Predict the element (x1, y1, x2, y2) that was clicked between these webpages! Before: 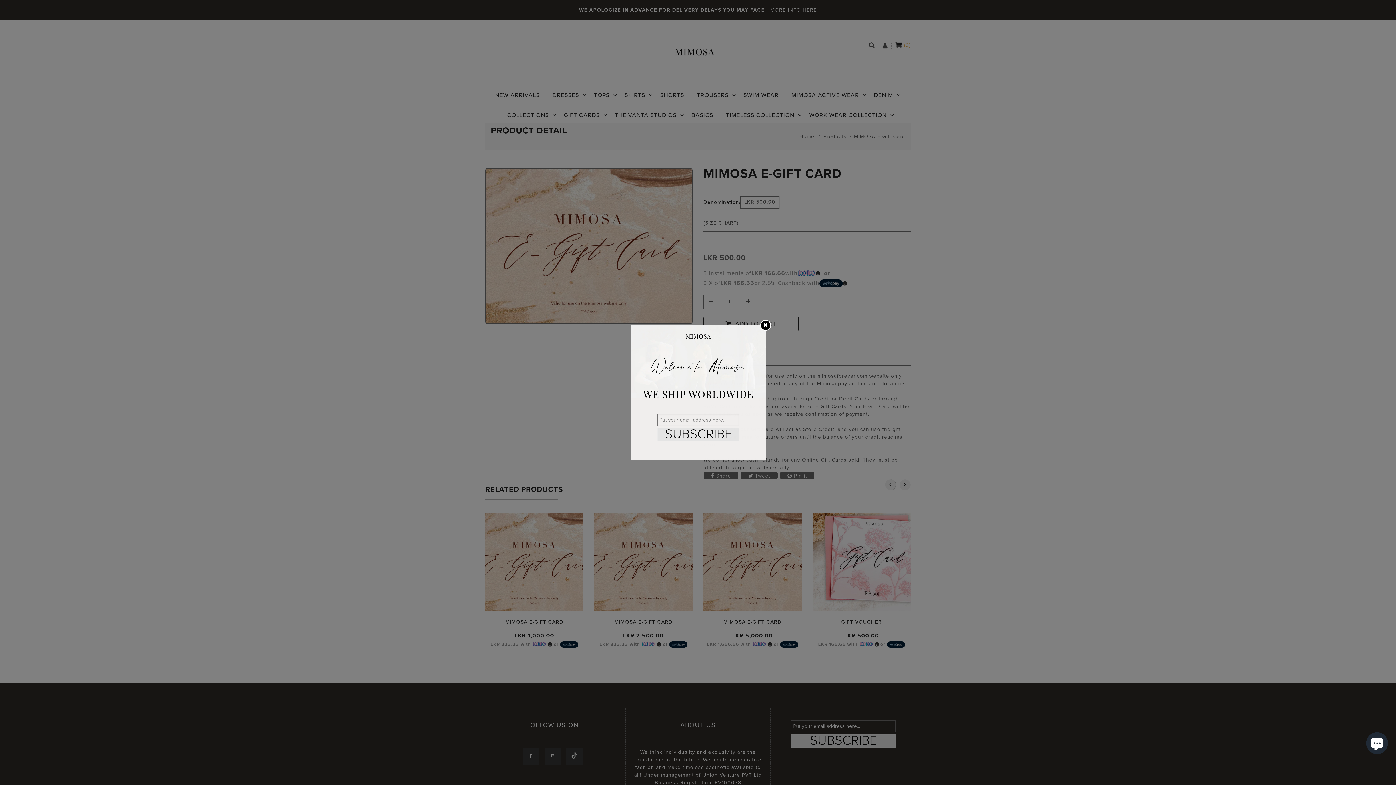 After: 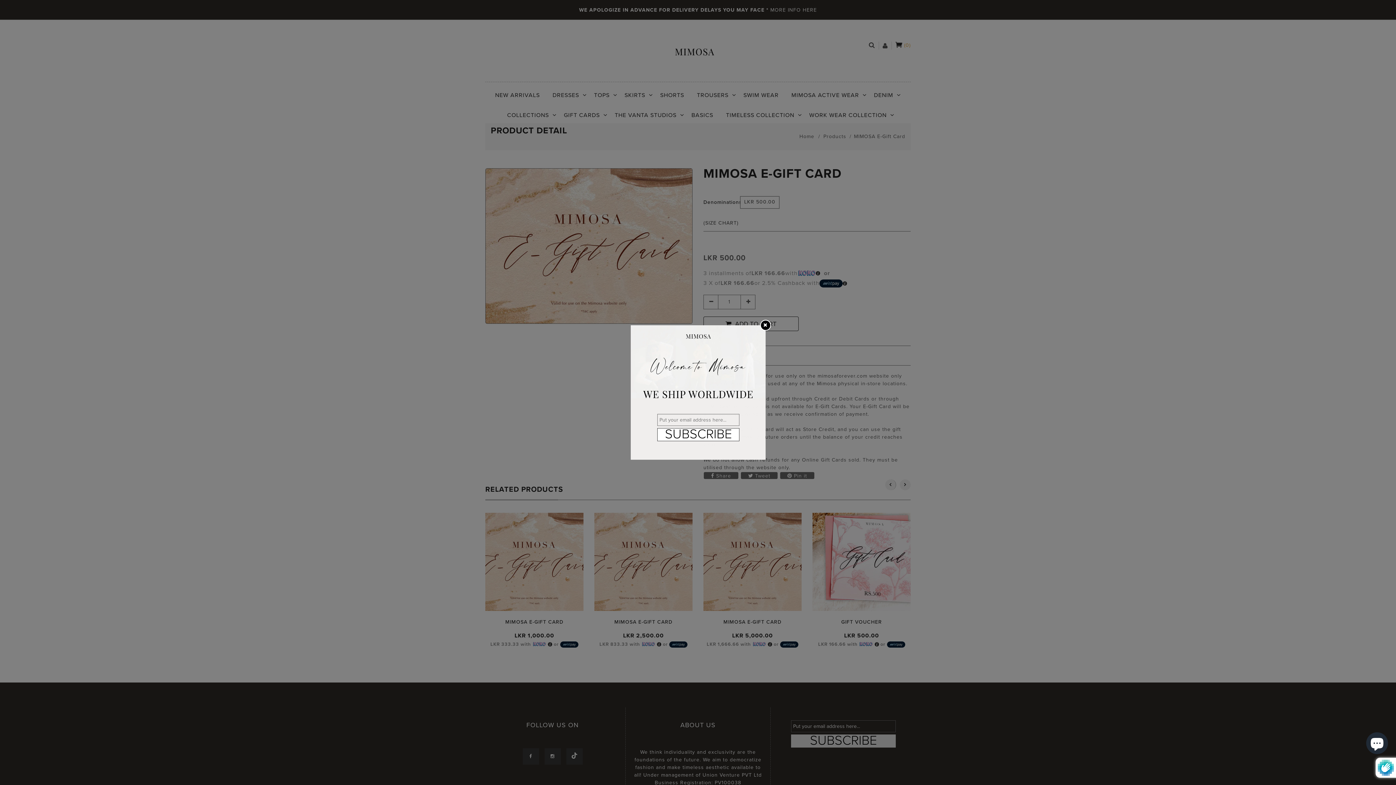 Action: label: SUBSCRIBE bbox: (657, 428, 739, 441)